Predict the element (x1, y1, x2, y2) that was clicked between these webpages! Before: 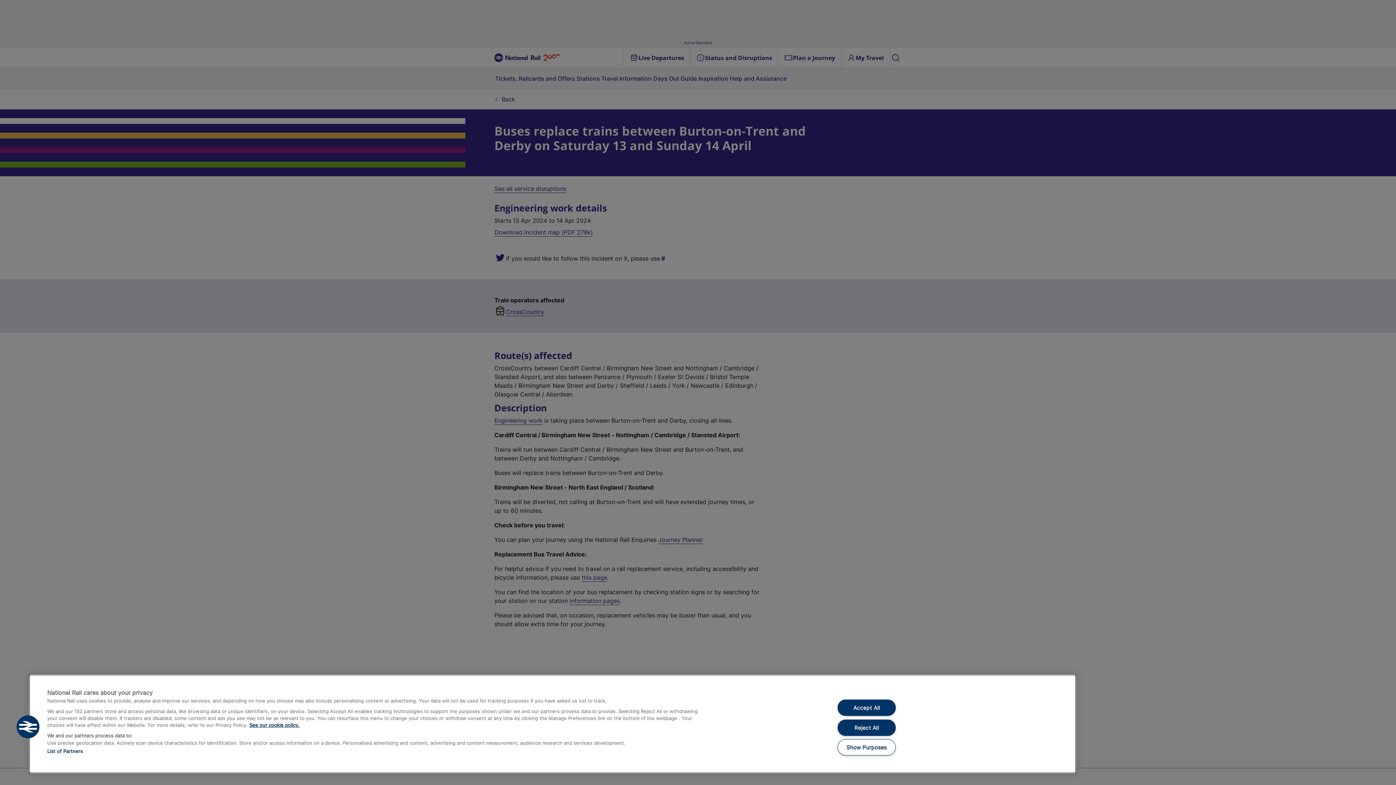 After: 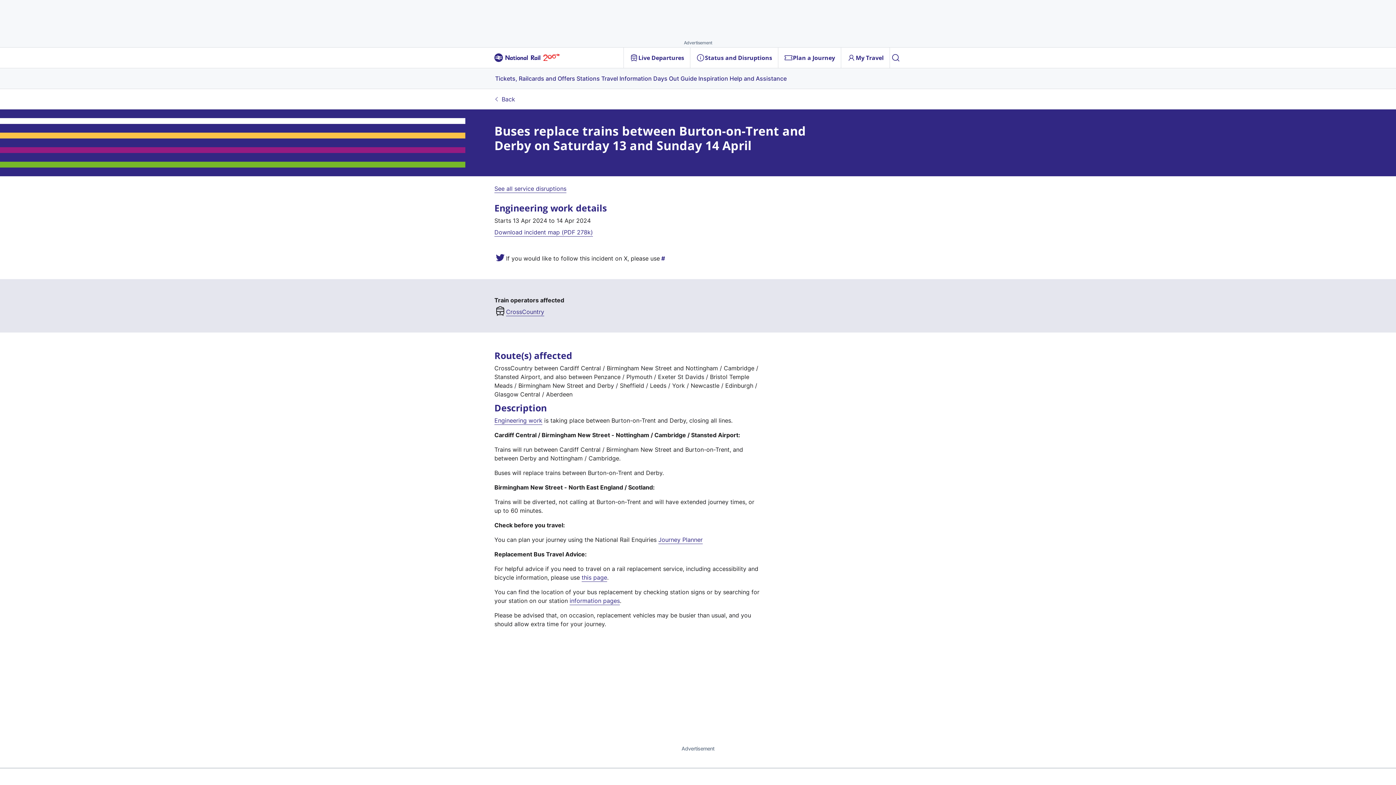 Action: bbox: (837, 699, 895, 716) label: Accept All